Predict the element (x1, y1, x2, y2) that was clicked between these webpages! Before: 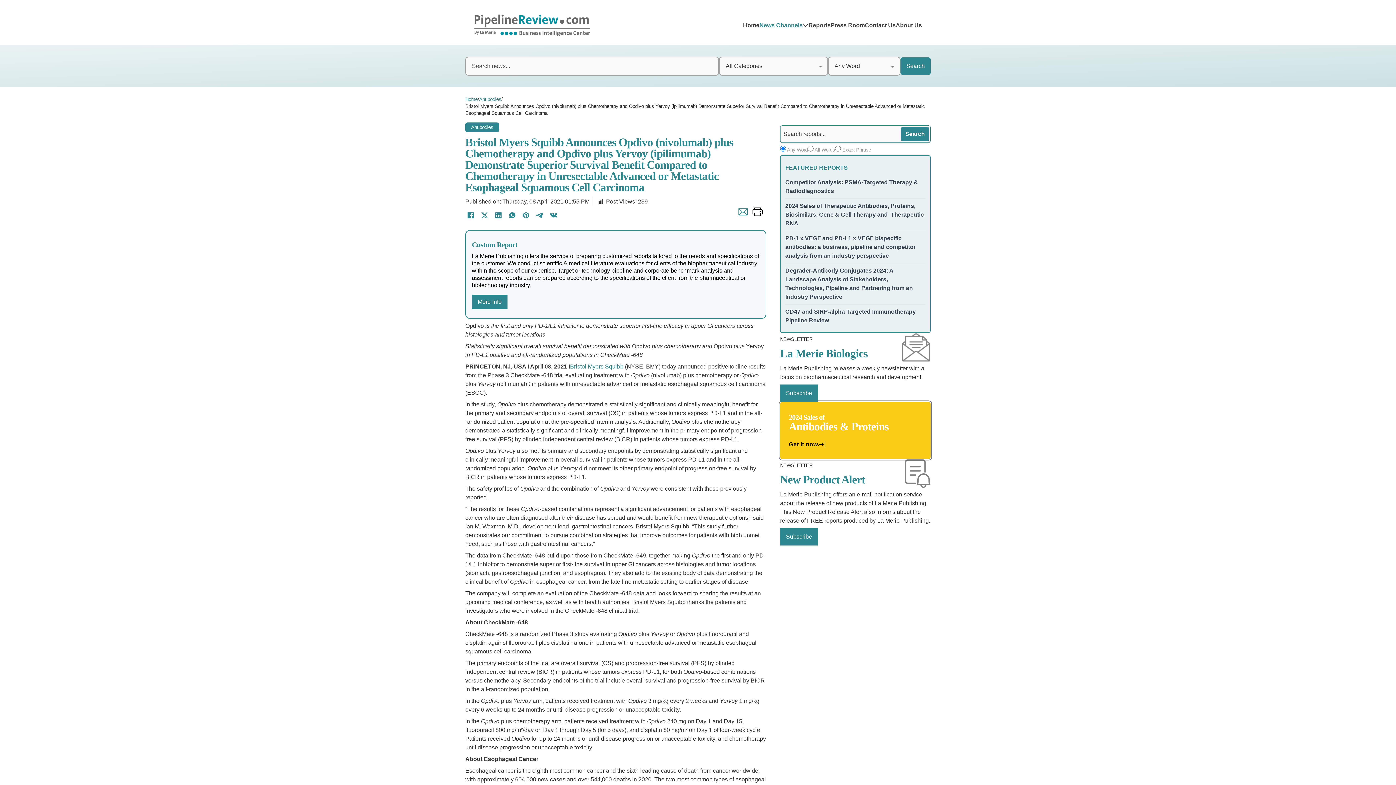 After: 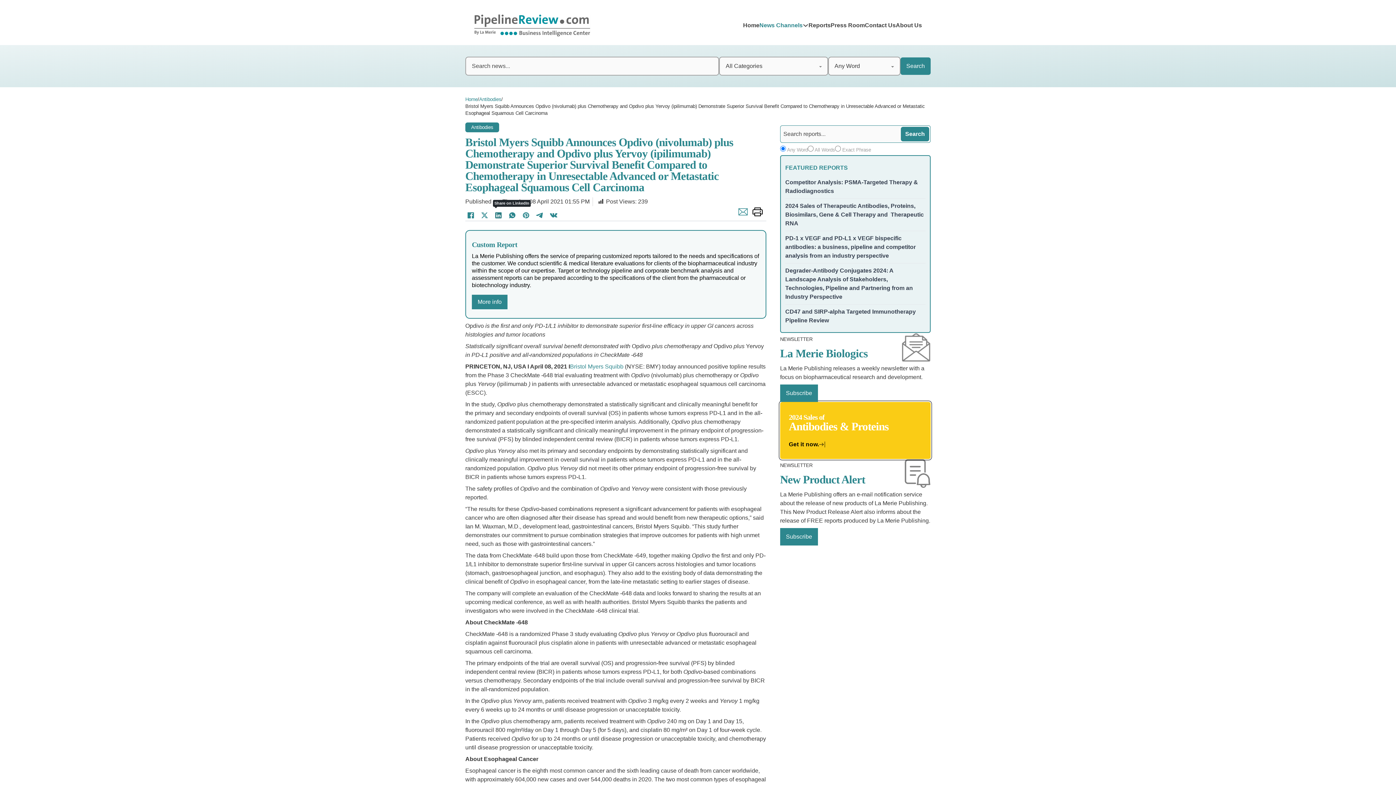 Action: label: LinkedIn bbox: (493, 209, 504, 220)